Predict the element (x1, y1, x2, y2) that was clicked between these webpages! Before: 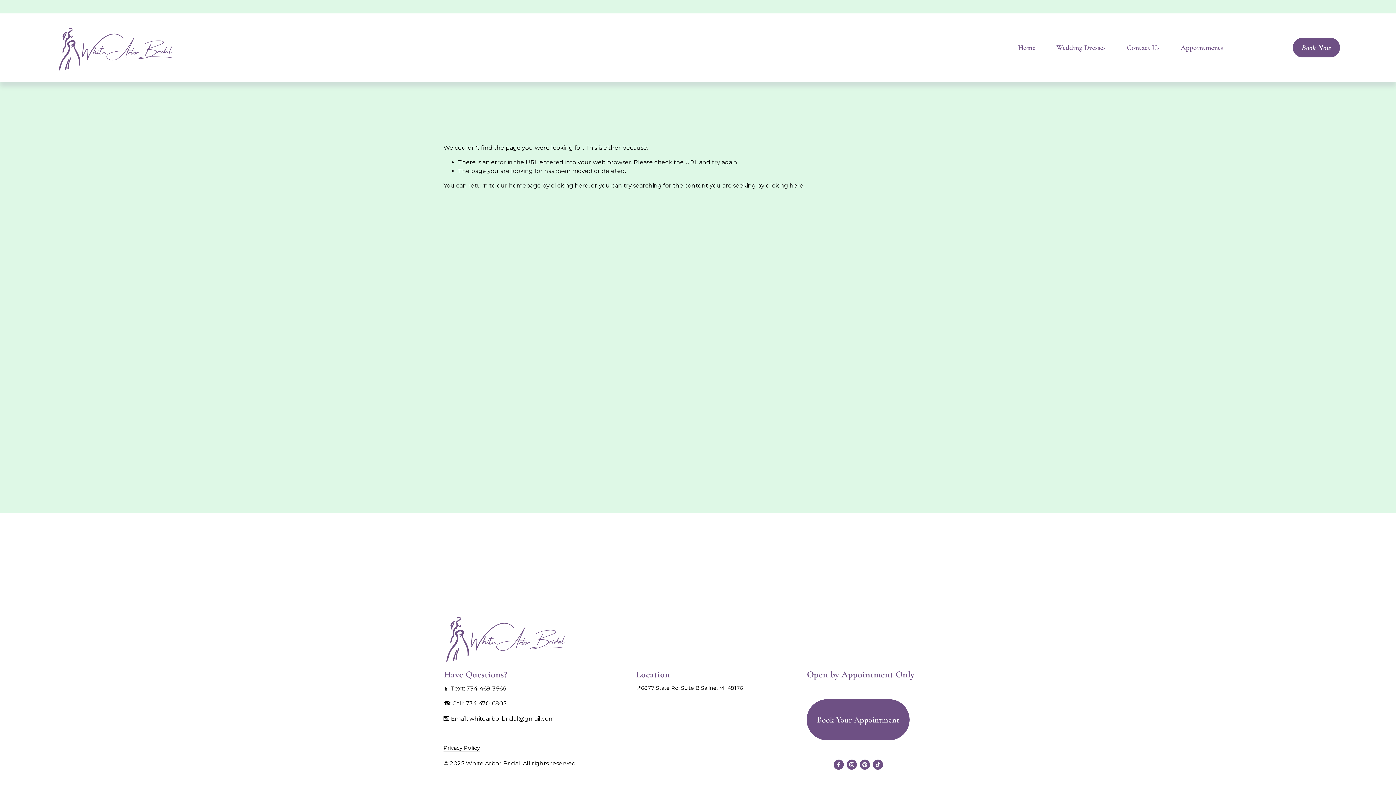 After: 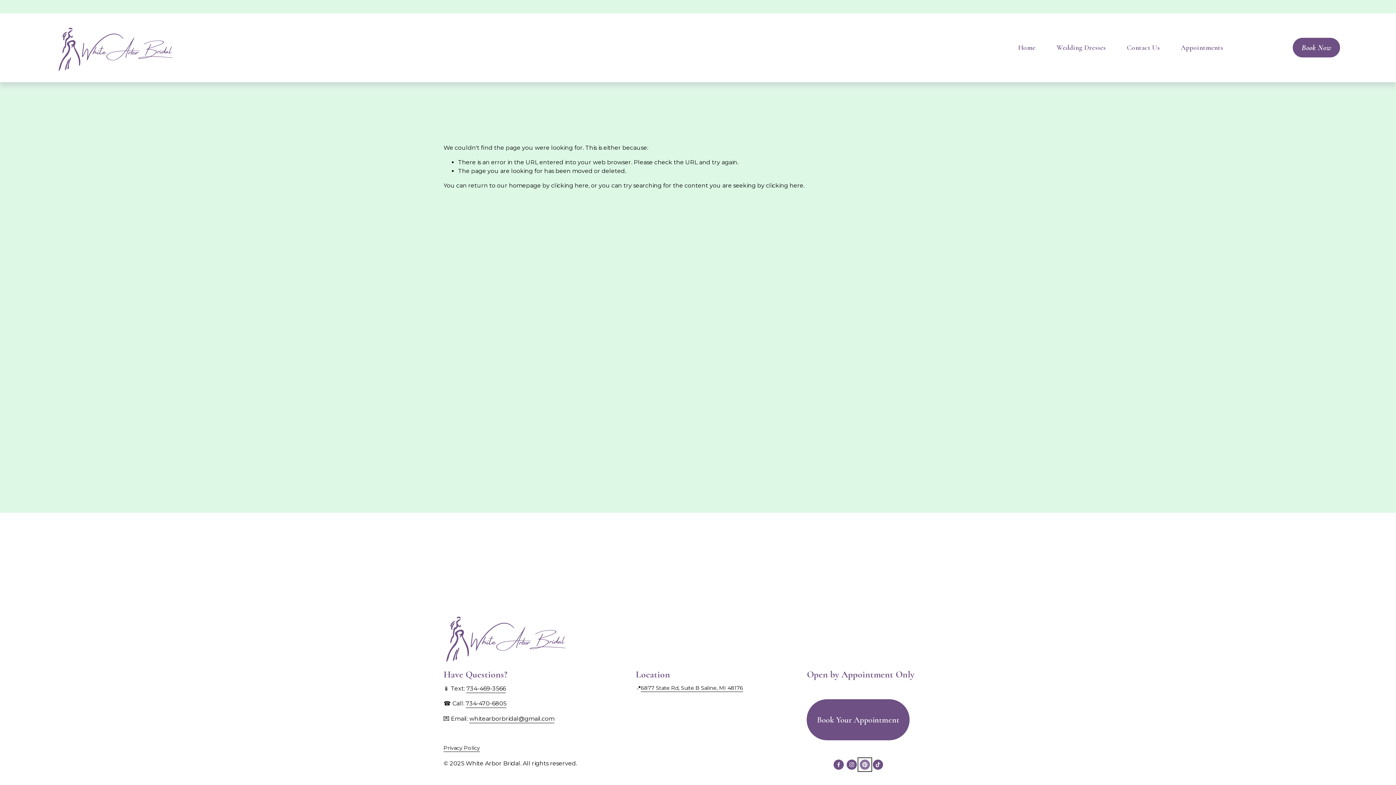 Action: bbox: (859, 759, 870, 770) label: Pinterest